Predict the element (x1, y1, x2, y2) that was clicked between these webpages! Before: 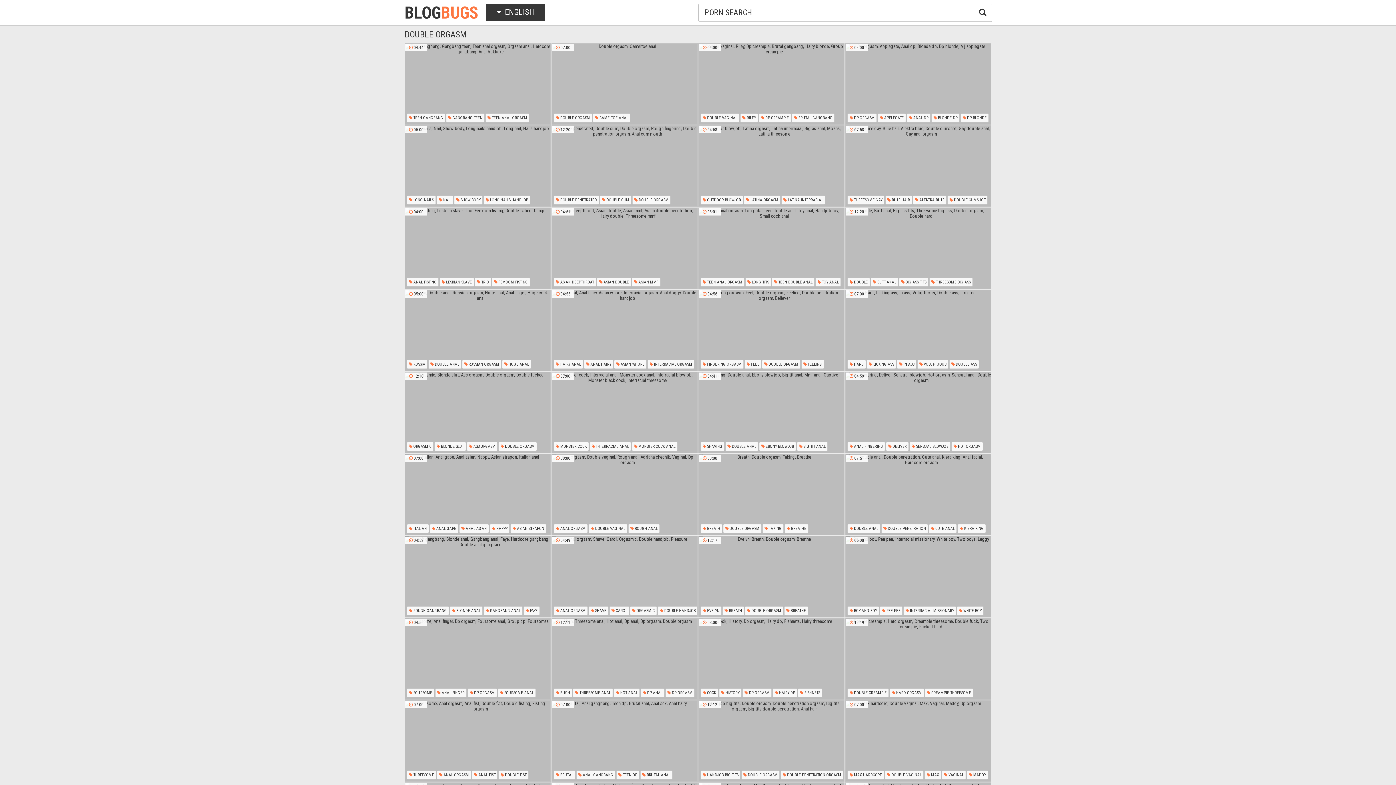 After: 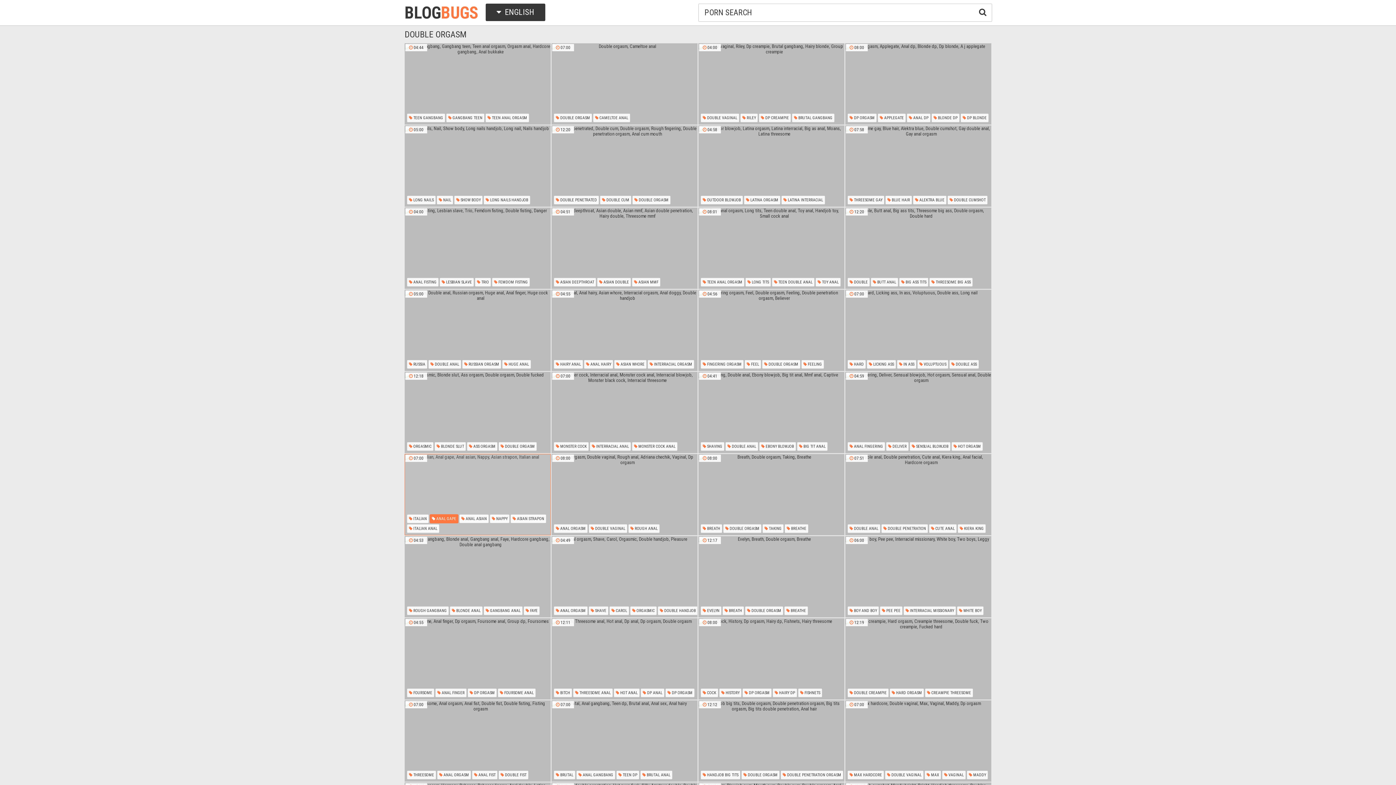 Action: bbox: (429, 524, 458, 533) label:  ANAL GAPE